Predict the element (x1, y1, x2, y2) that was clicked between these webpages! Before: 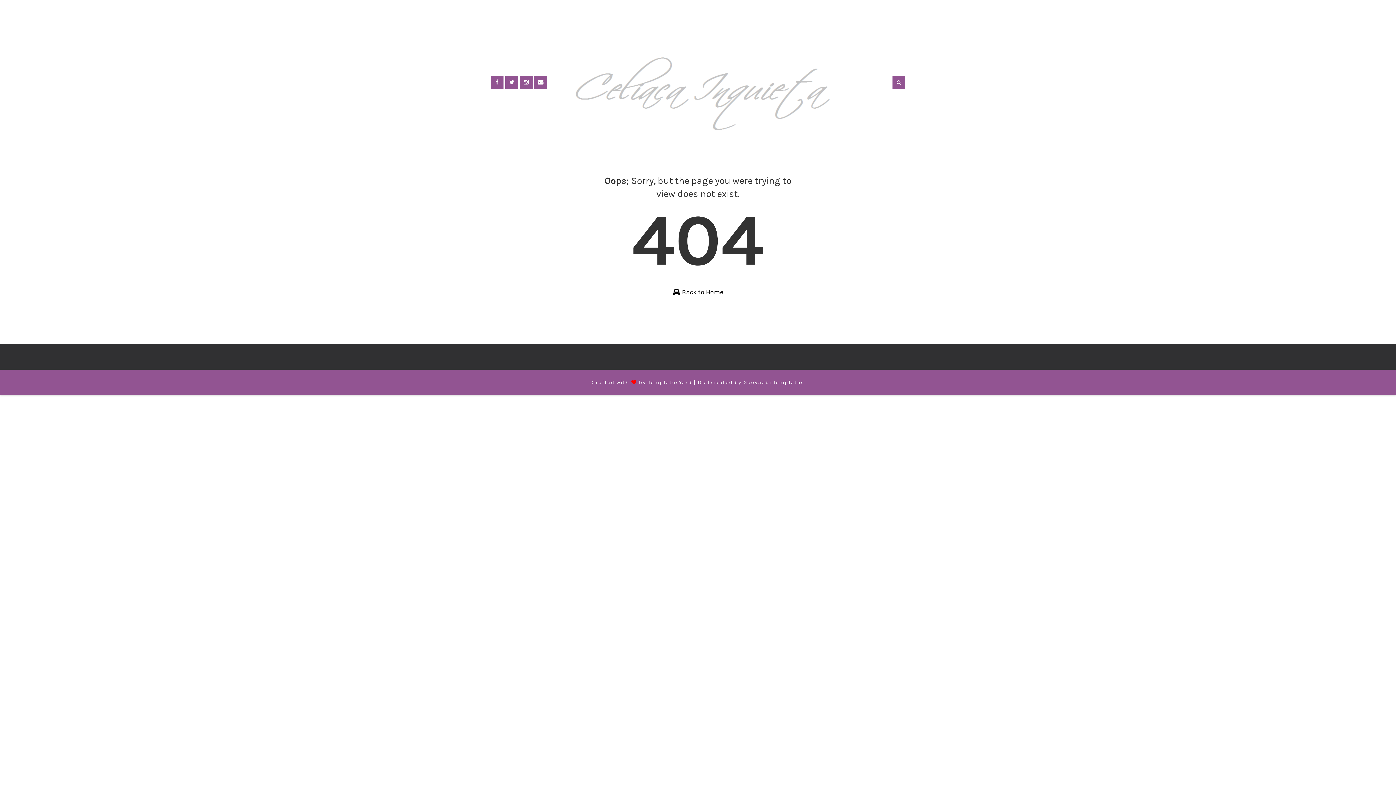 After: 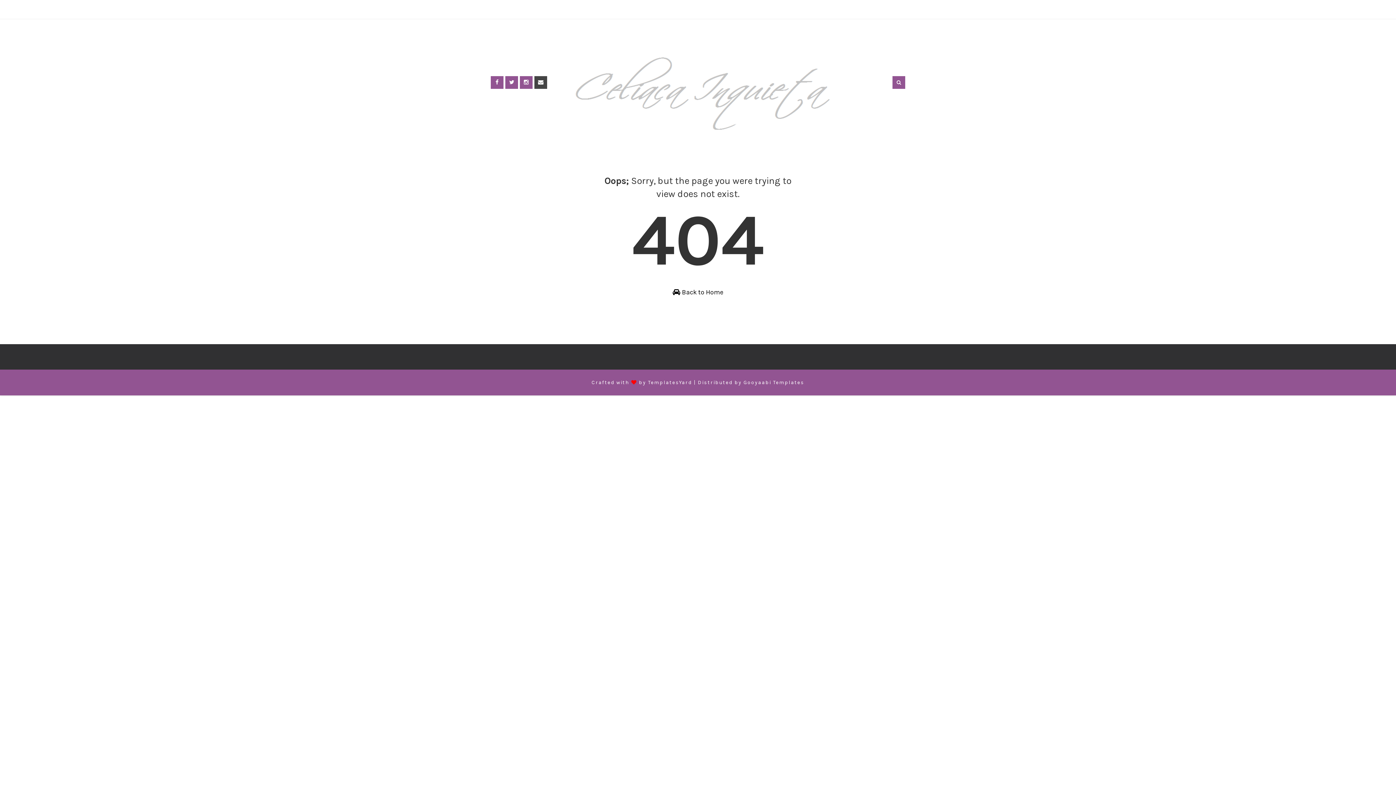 Action: bbox: (534, 76, 547, 88)